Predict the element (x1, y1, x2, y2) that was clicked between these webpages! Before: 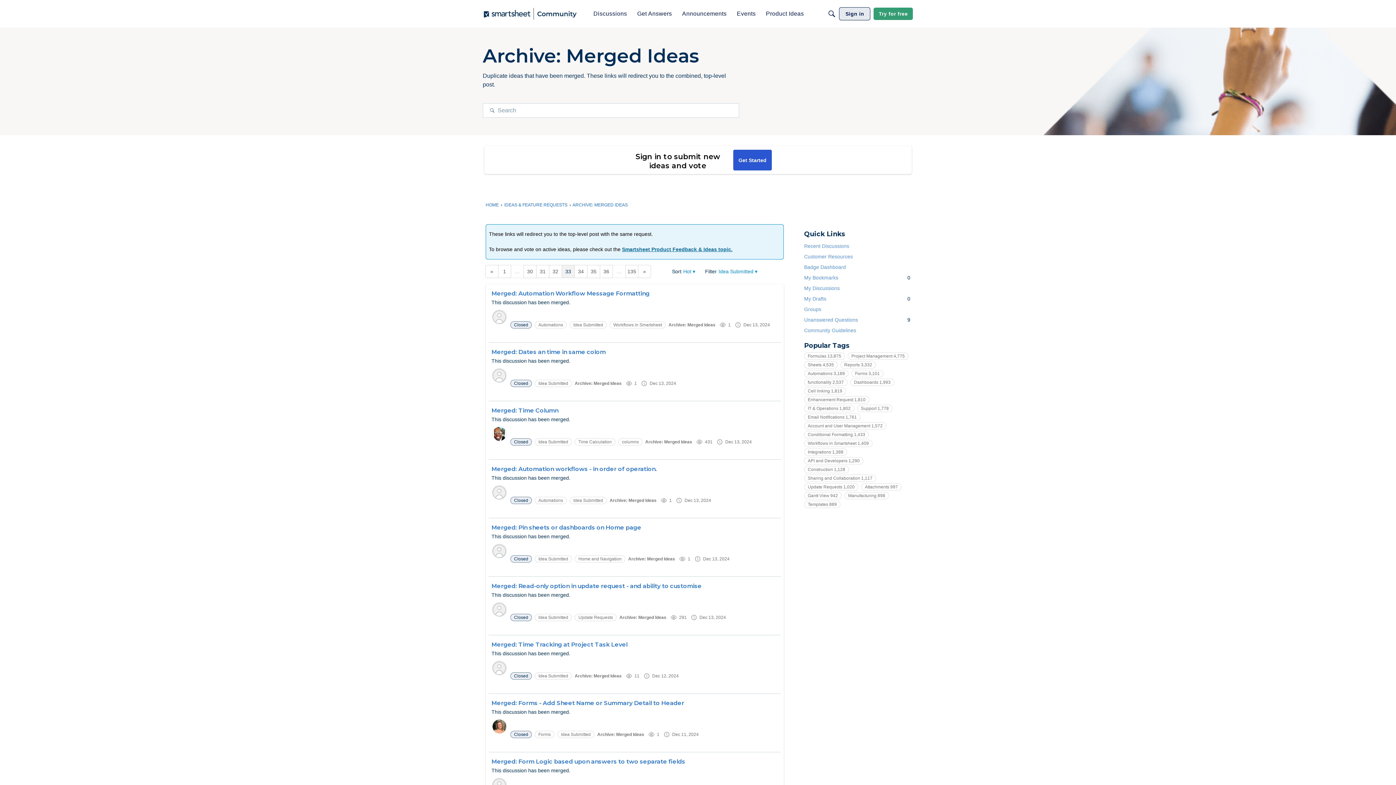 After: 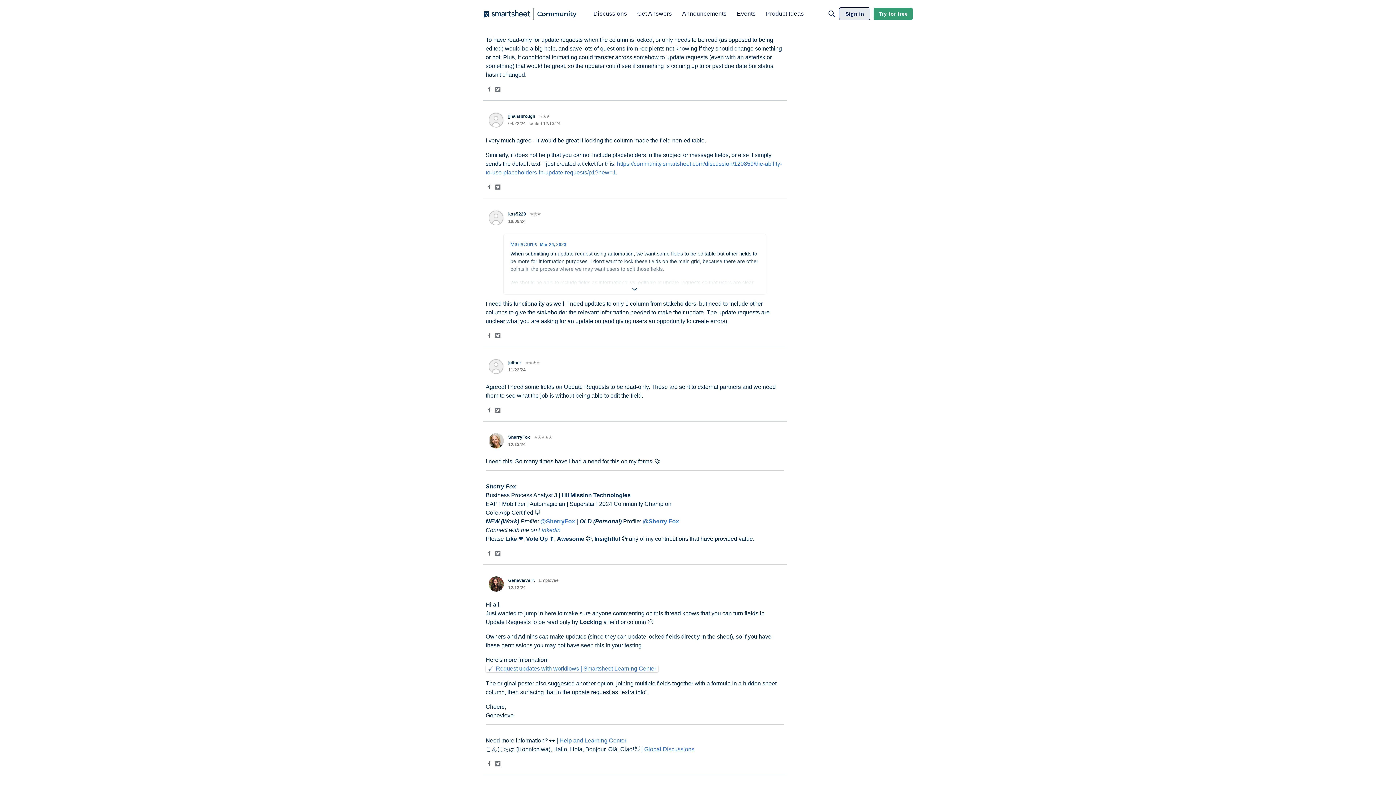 Action: bbox: (491, 582, 778, 590) label: Merged: Read-only option in update request - and ability to customise